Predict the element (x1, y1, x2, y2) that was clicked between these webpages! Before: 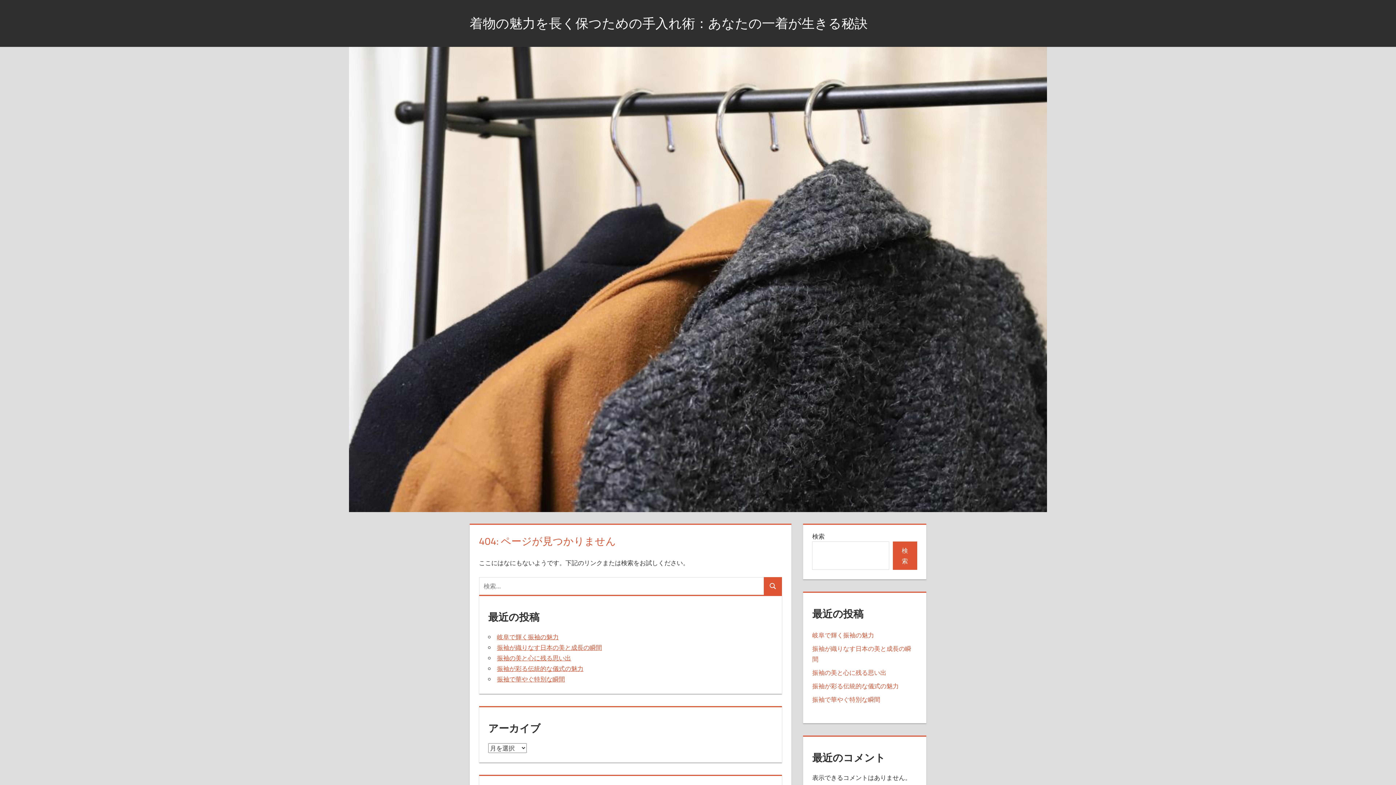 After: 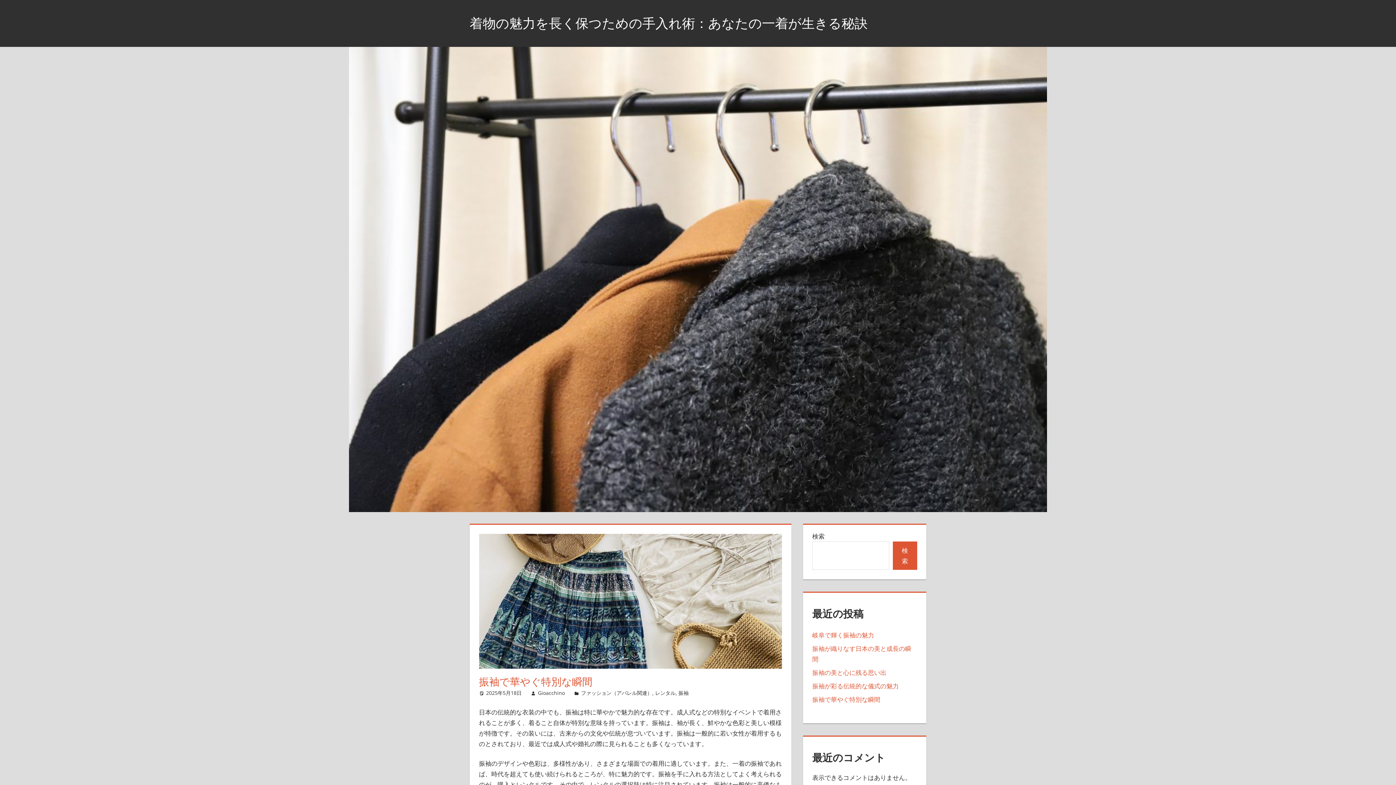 Action: label: 振袖で華やぐ特別な瞬間 bbox: (497, 675, 565, 683)